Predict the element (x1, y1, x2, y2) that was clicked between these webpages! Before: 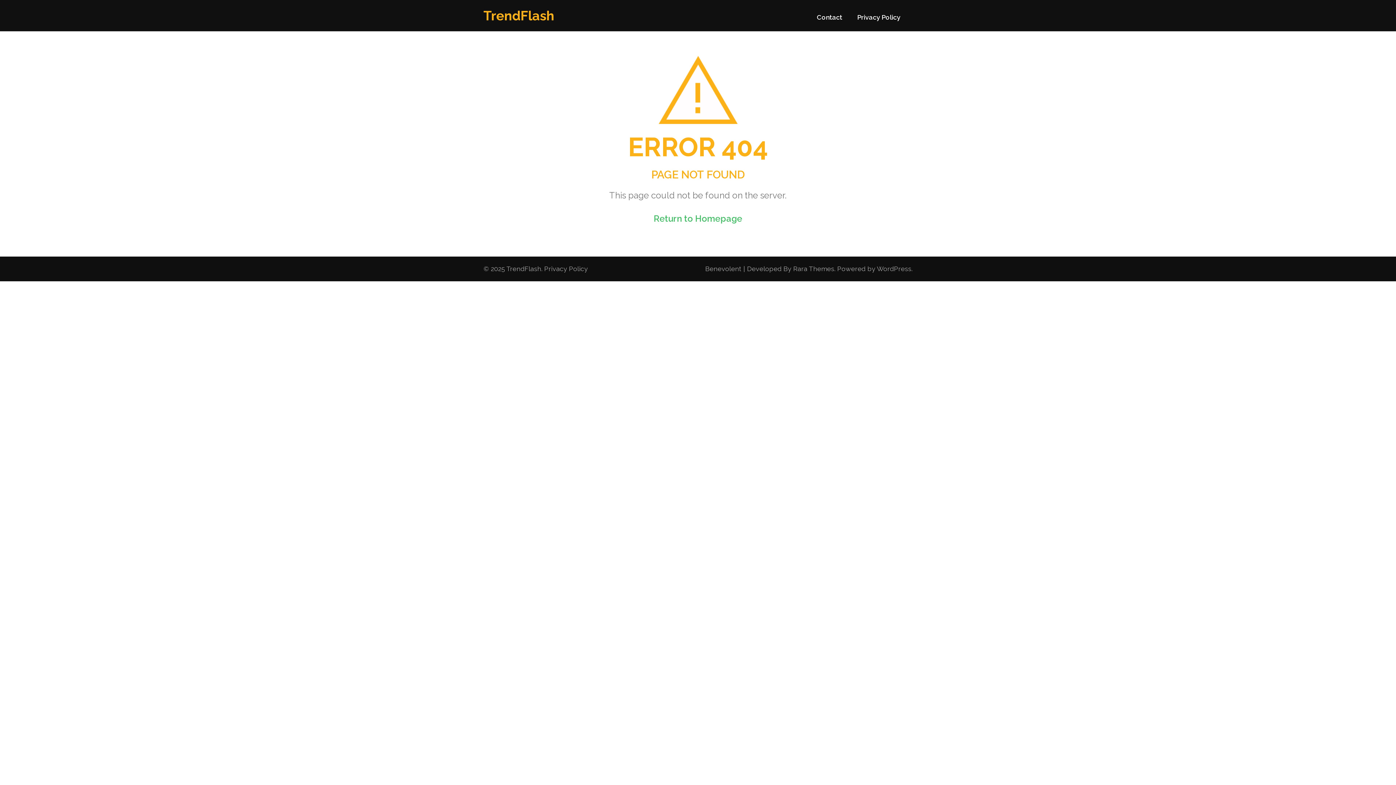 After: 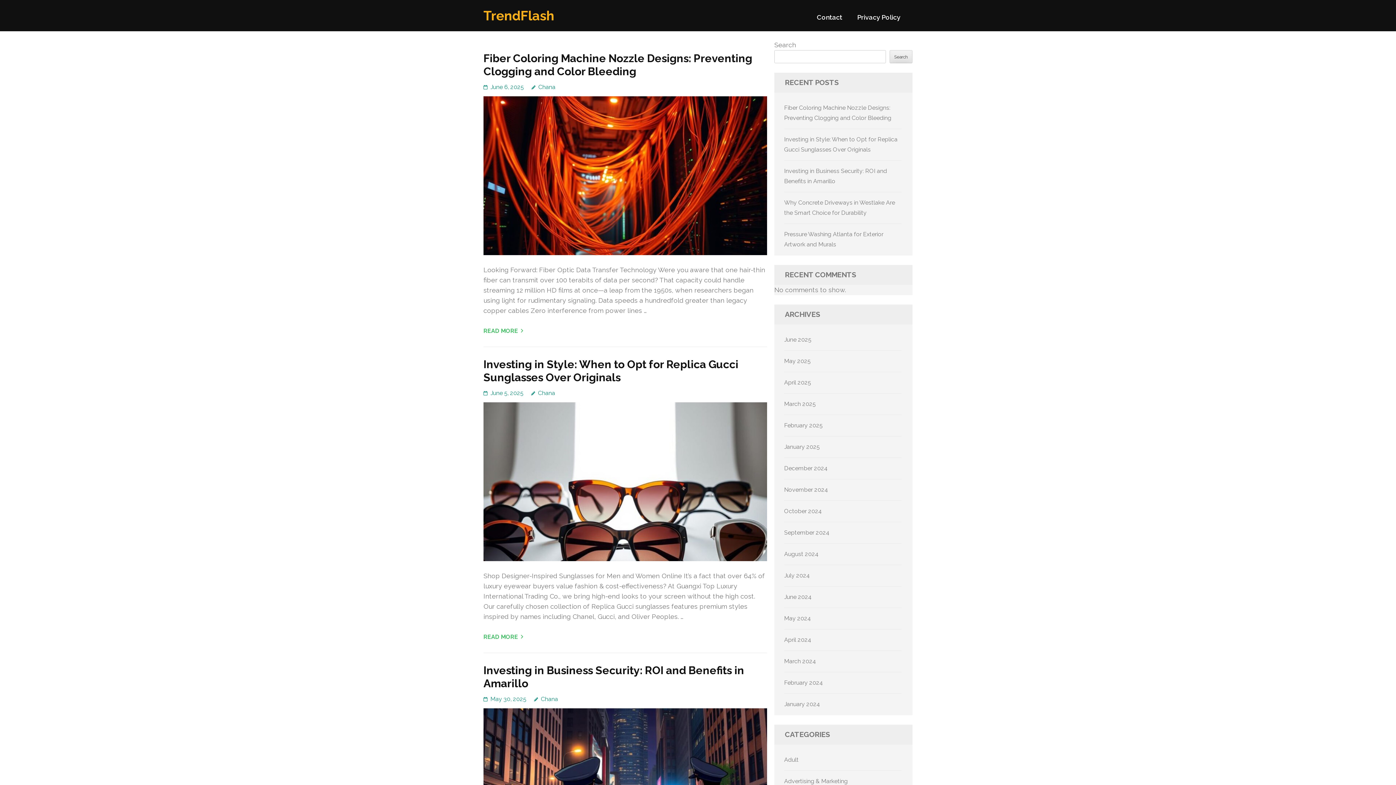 Action: label: Return to Homepage bbox: (653, 213, 742, 223)